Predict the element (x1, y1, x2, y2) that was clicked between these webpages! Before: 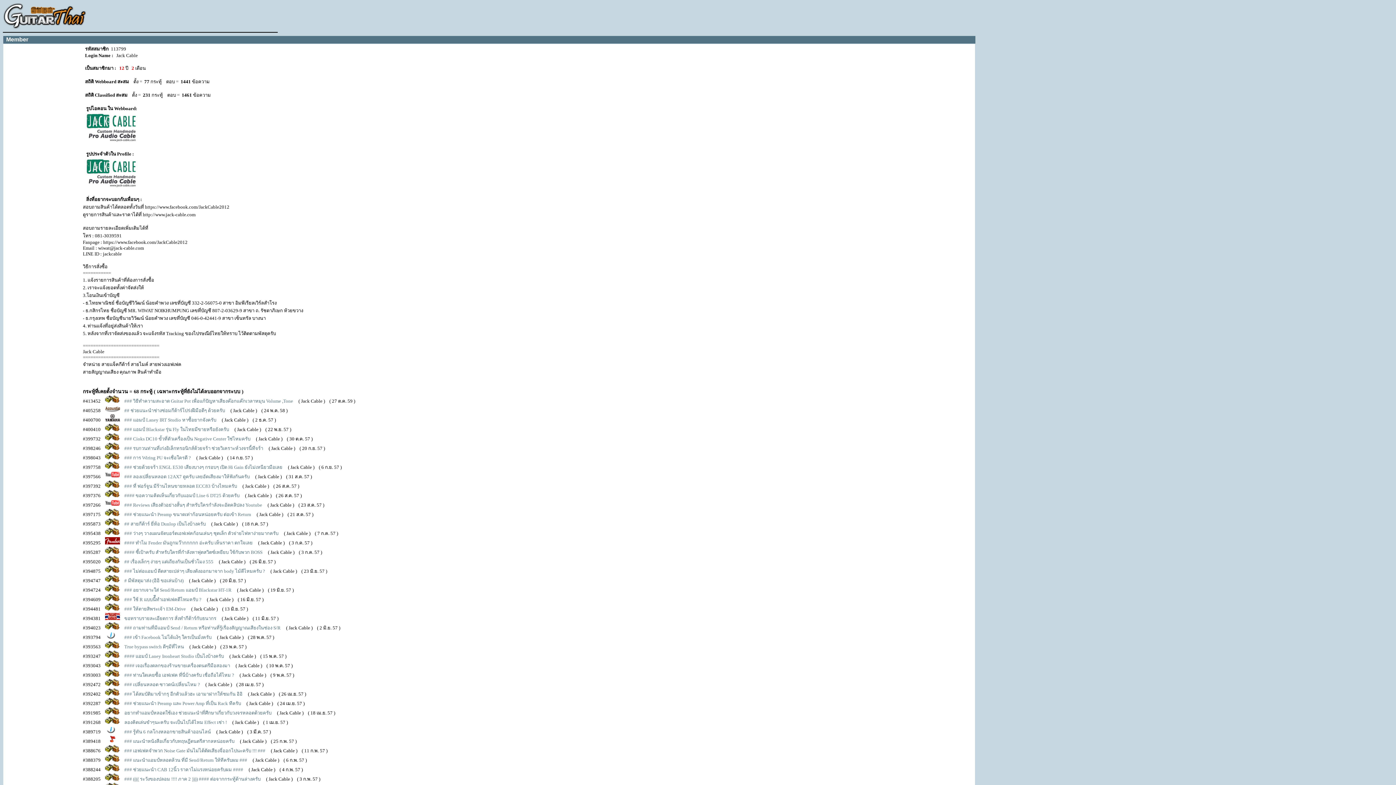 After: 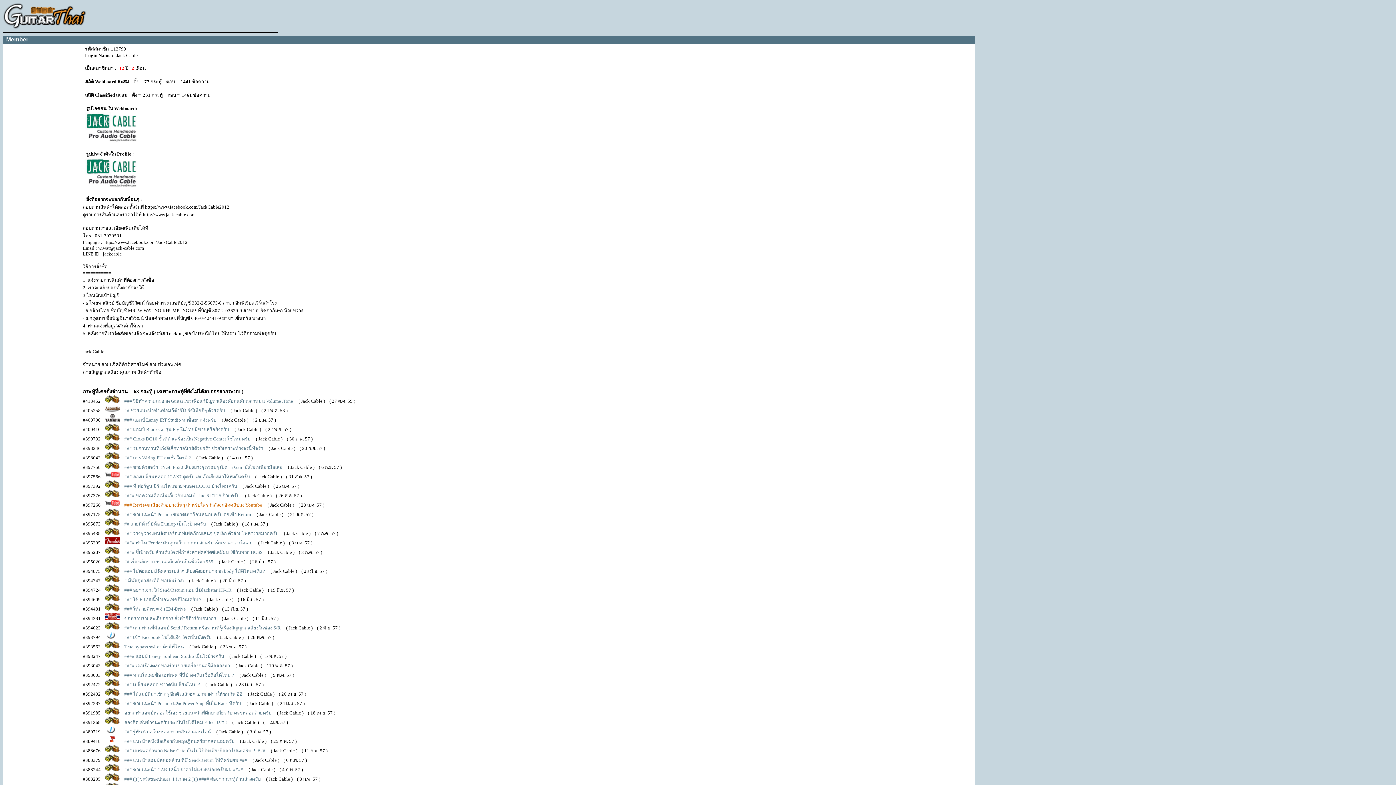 Action: bbox: (124, 502, 262, 508) label: ### Reviews เสียงตัวอย่างสั้นๆ สำหรับใครกำลังจะอัดคลิปลง Youtube